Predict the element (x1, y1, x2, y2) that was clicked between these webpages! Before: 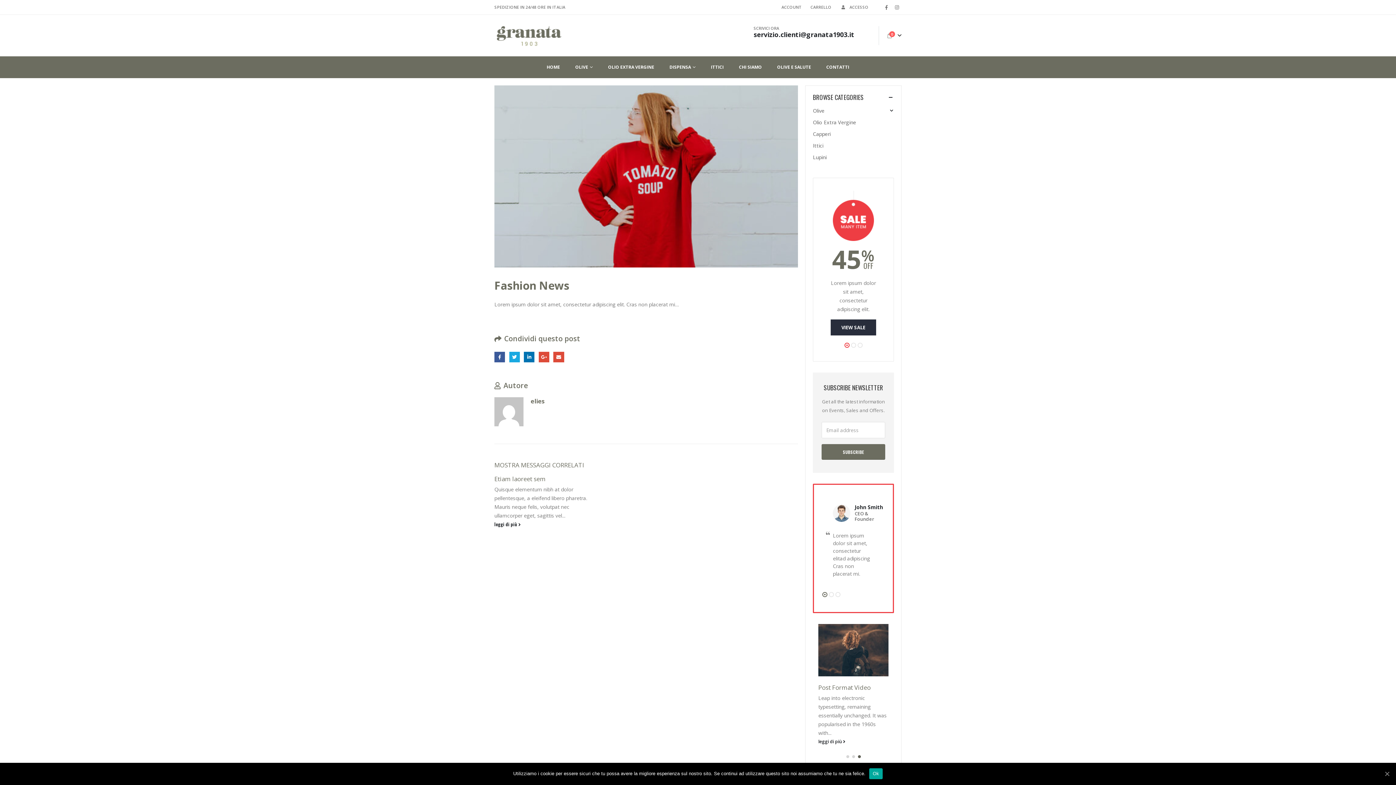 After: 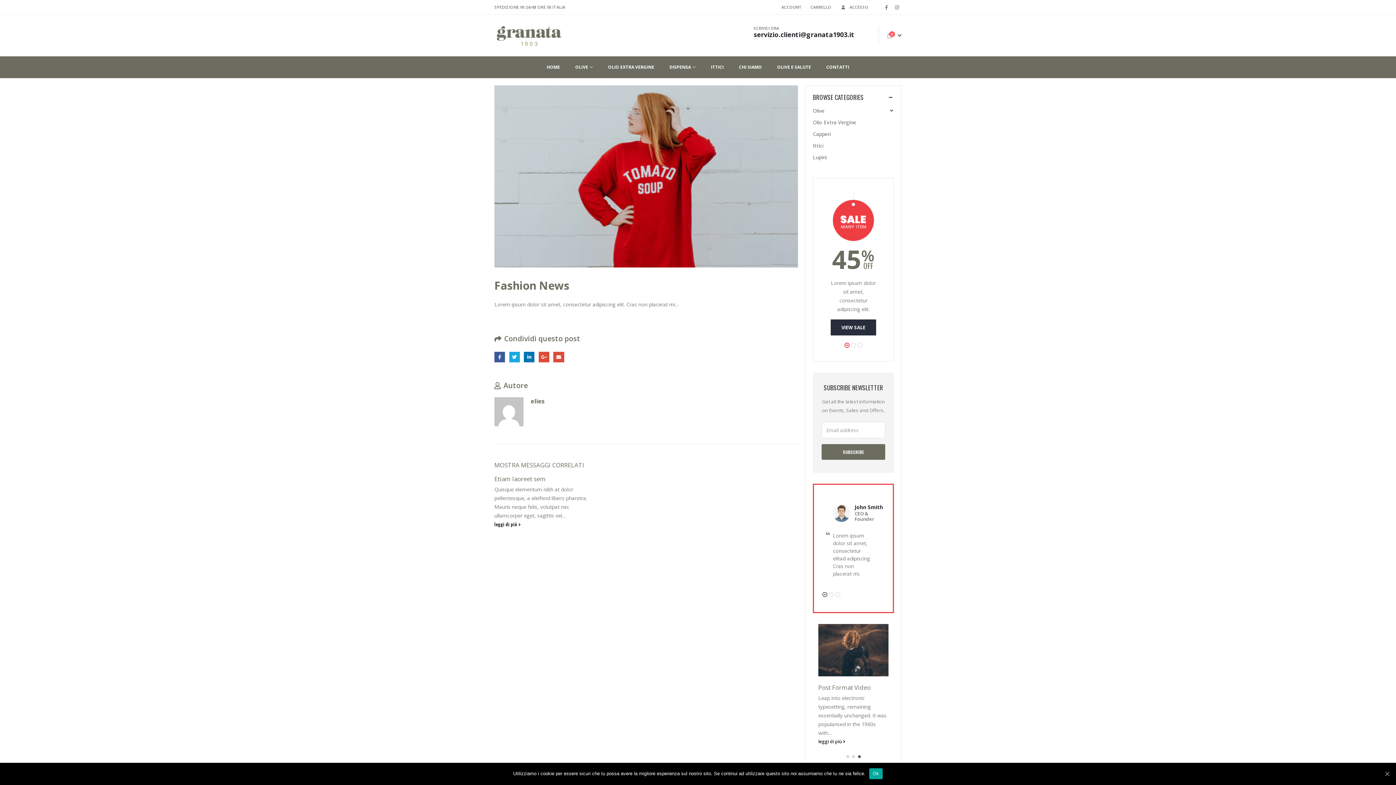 Action: bbox: (856, 736, 862, 743)